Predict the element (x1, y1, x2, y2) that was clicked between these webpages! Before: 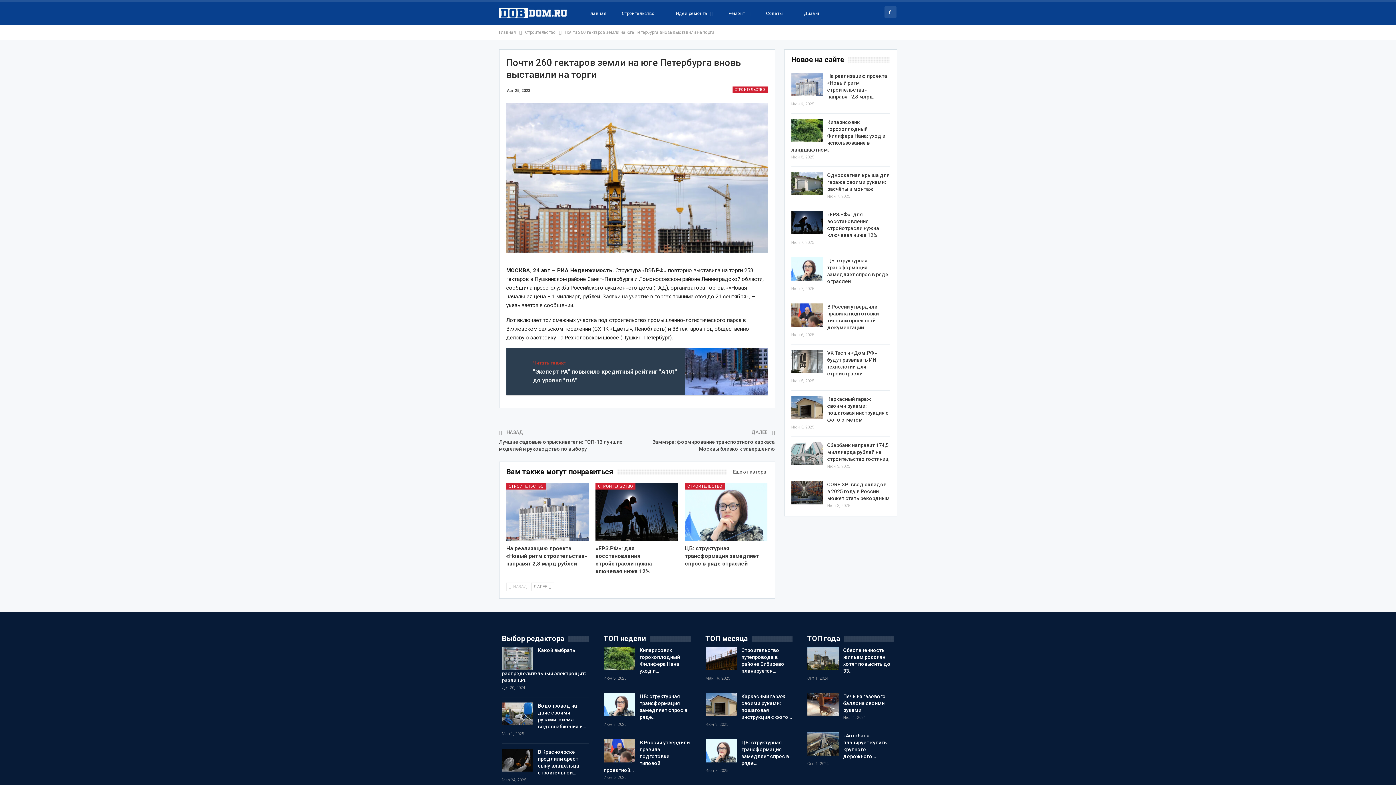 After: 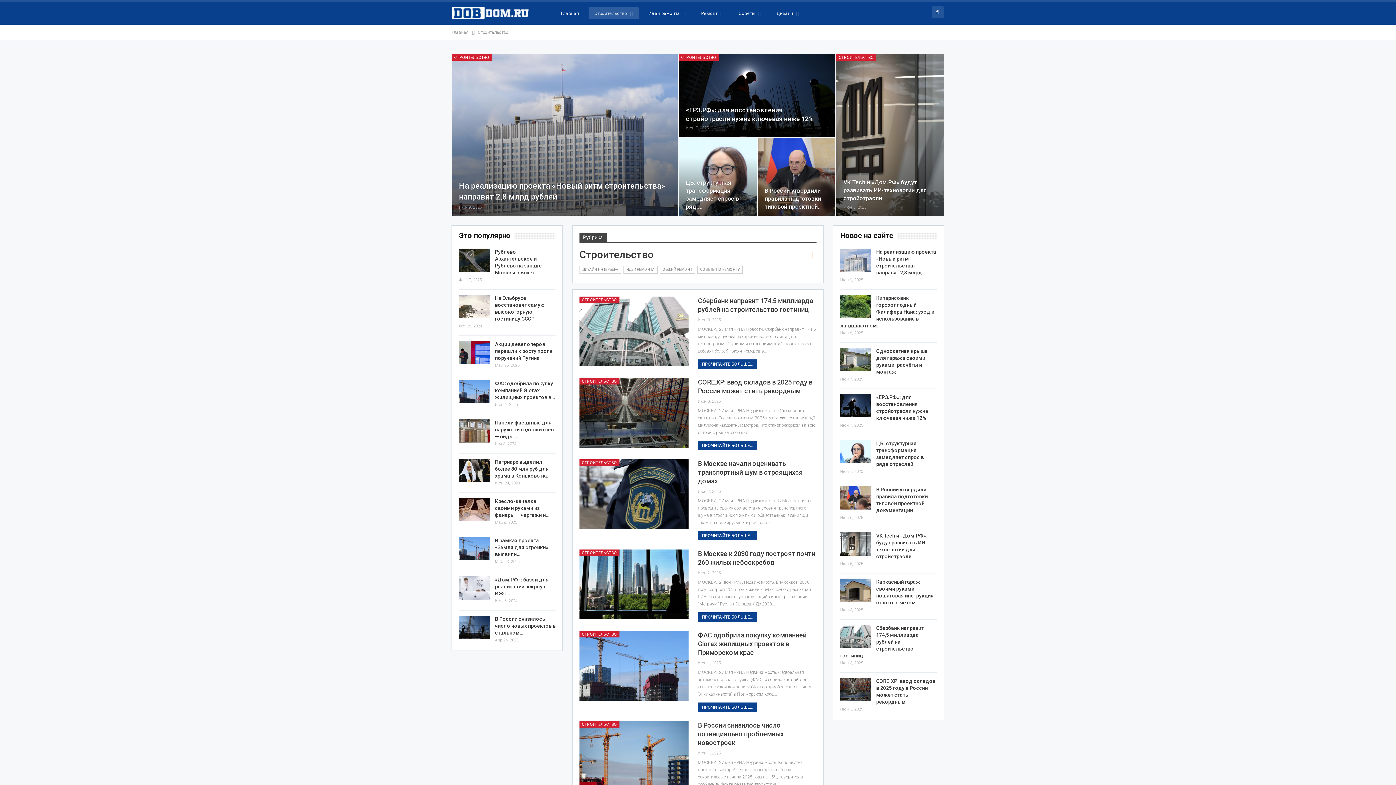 Action: label: СТРОИТЕЛЬСТВО bbox: (685, 483, 725, 489)